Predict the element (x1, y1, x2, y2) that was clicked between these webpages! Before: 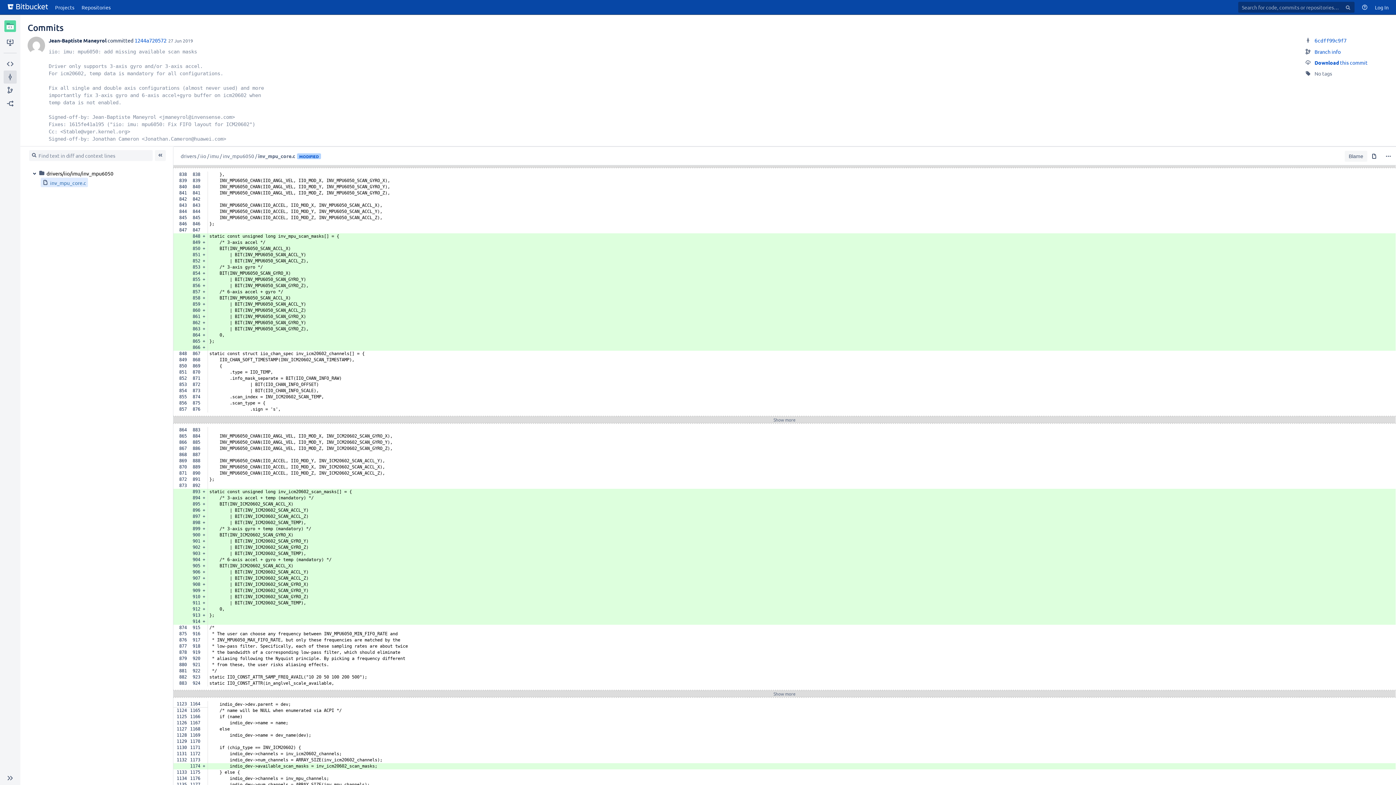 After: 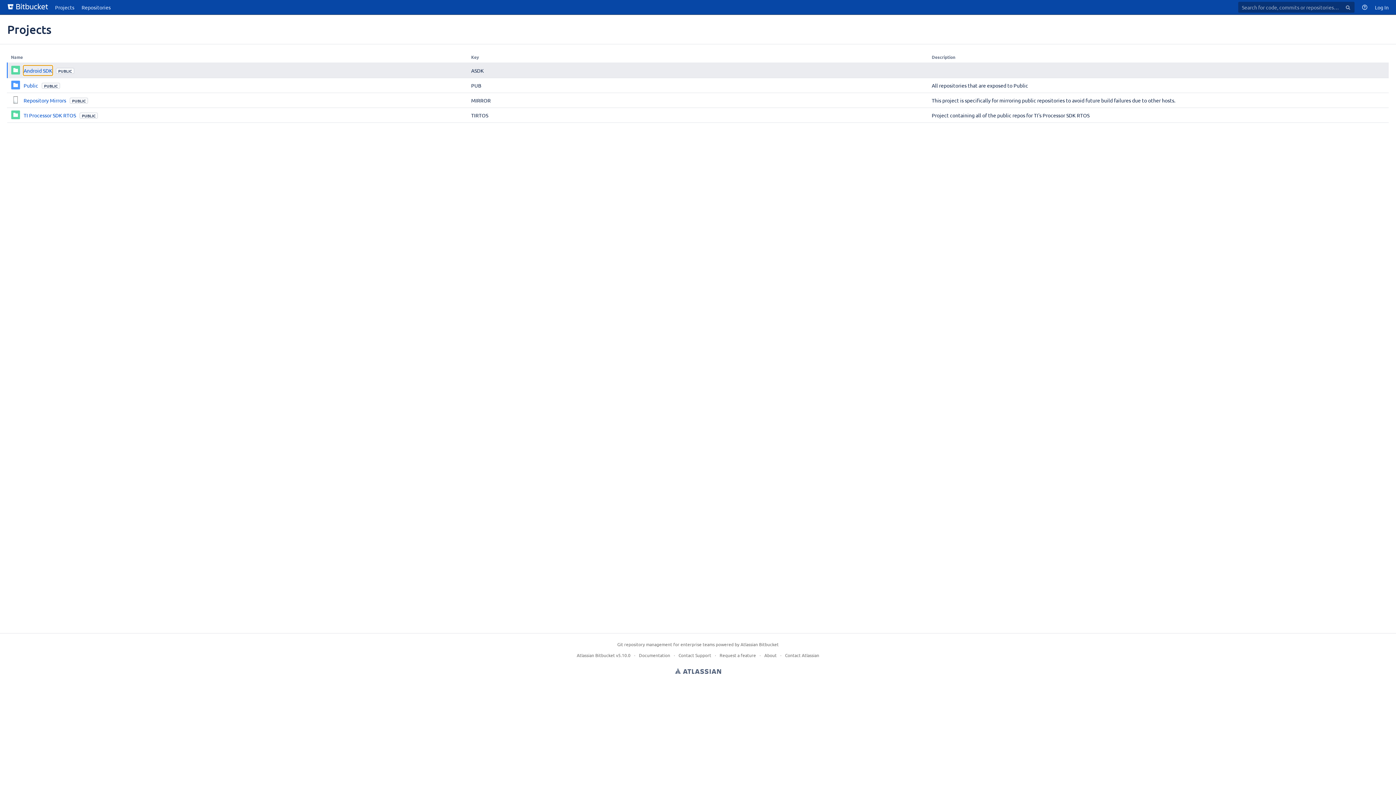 Action: bbox: (51, 0, 78, 14) label: Projects